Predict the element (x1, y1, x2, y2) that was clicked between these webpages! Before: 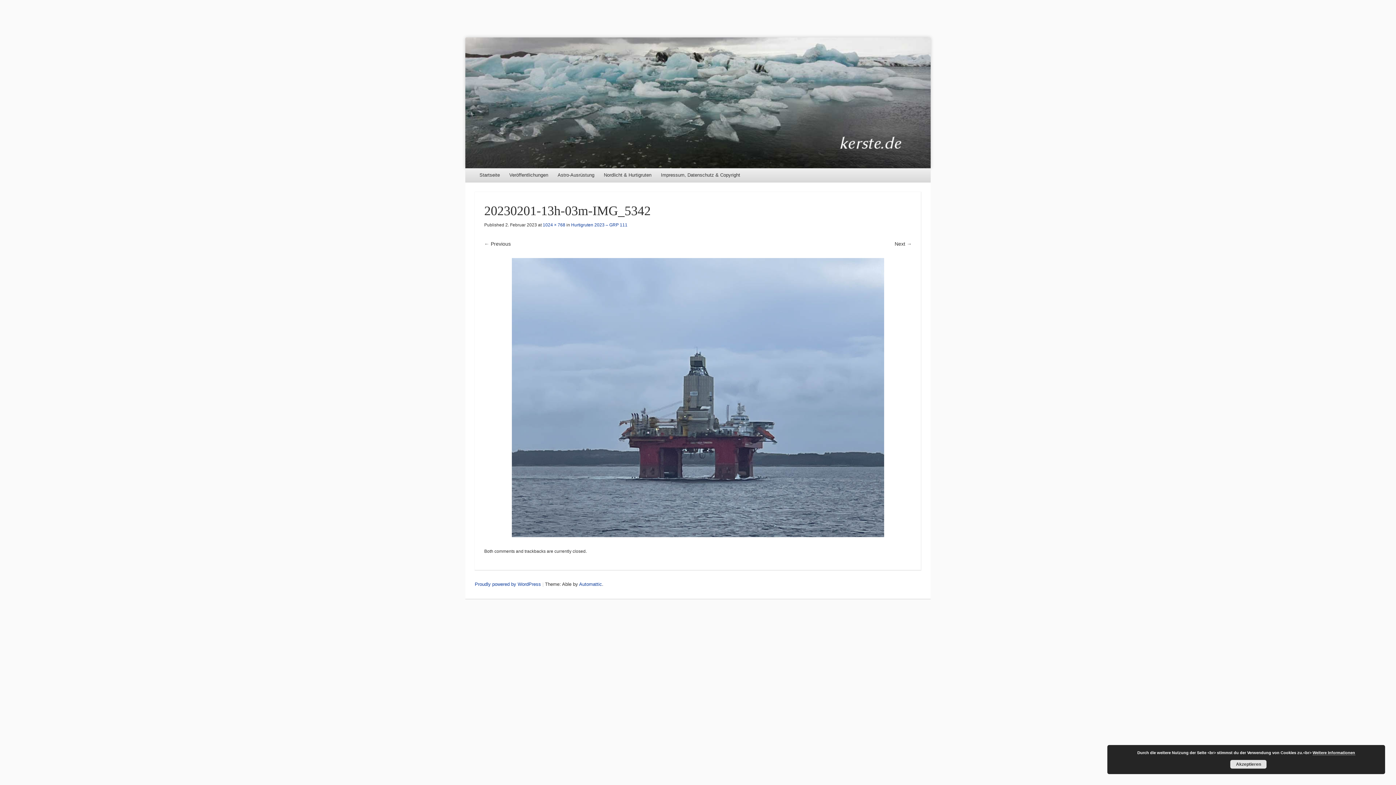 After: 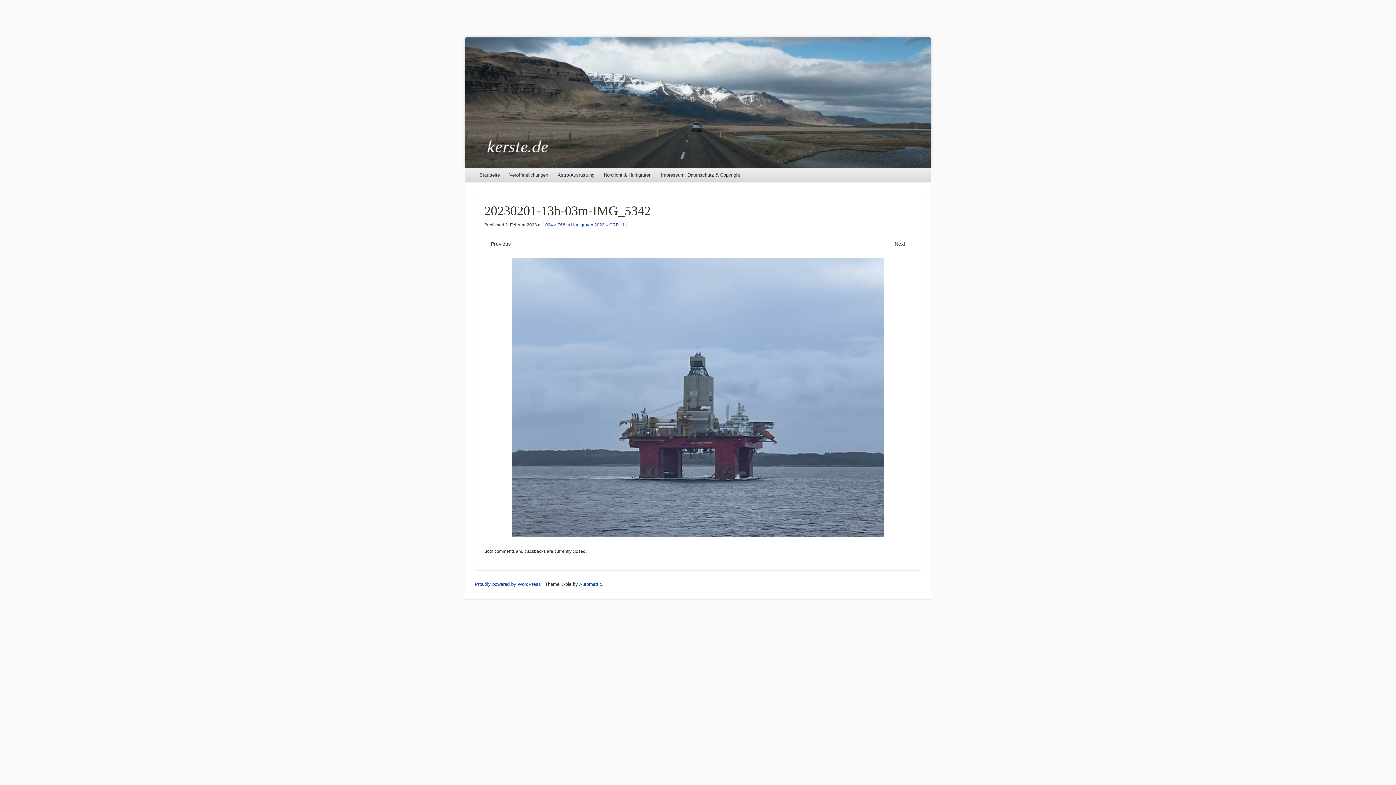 Action: label: Akzeptieren bbox: (1230, 760, 1267, 769)